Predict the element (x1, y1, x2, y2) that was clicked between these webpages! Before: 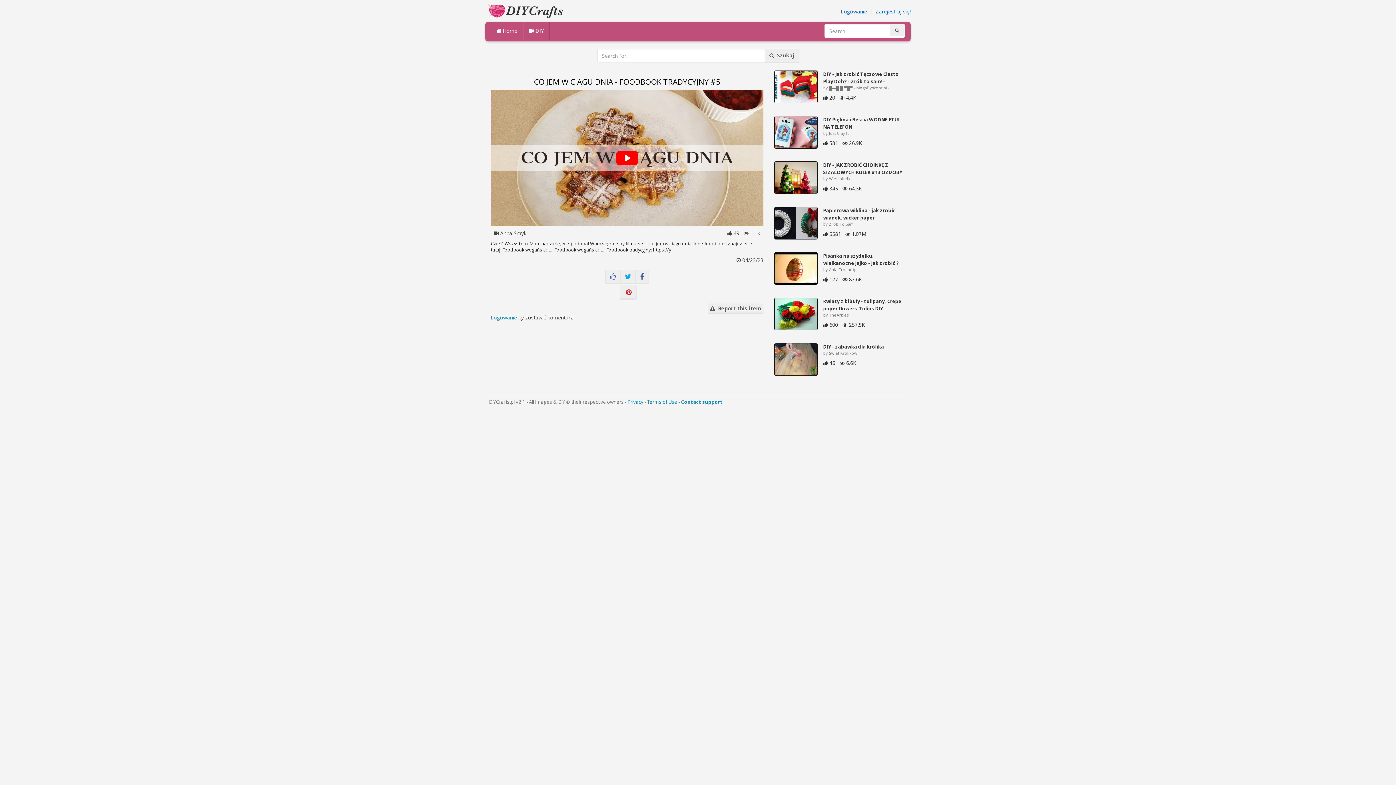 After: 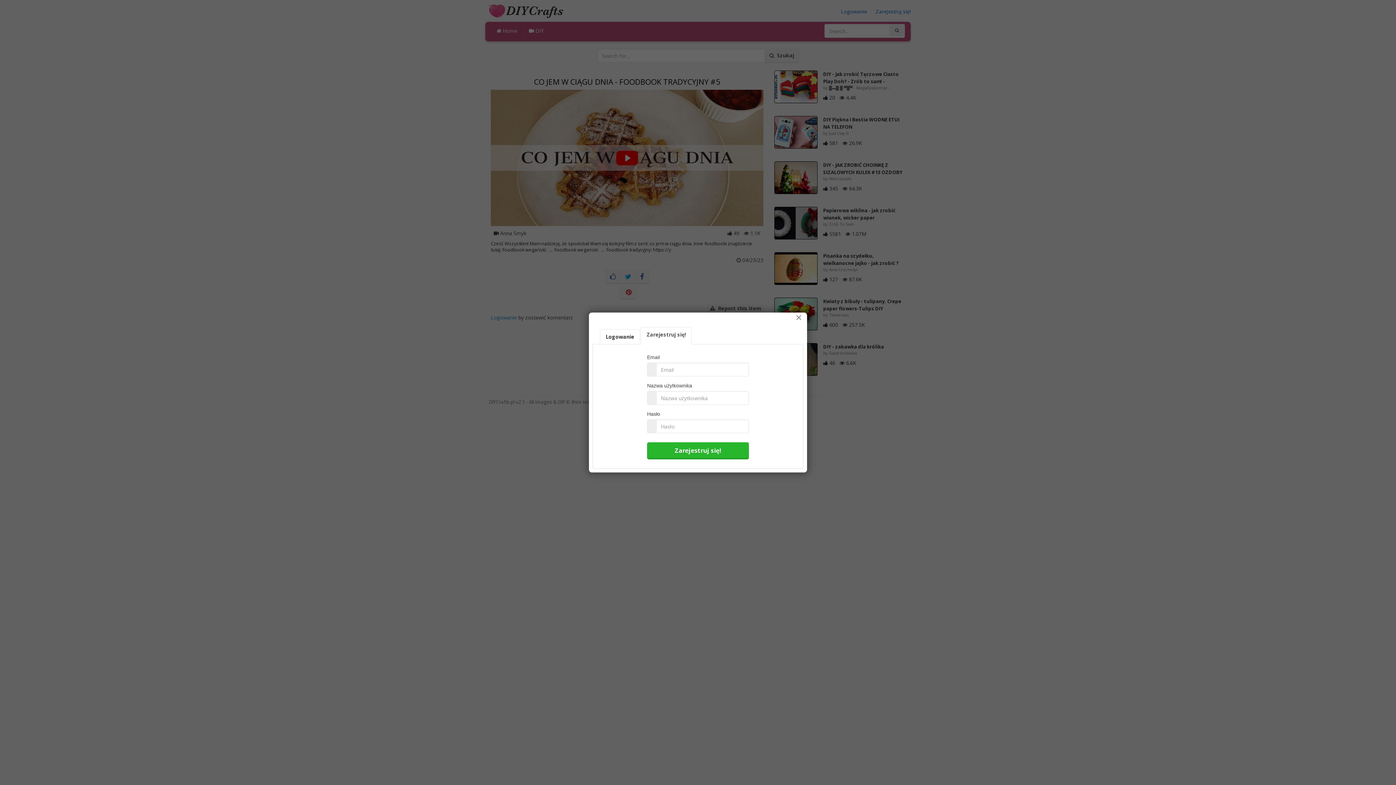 Action: label: Zarejestruj się! bbox: (876, 8, 910, 14)